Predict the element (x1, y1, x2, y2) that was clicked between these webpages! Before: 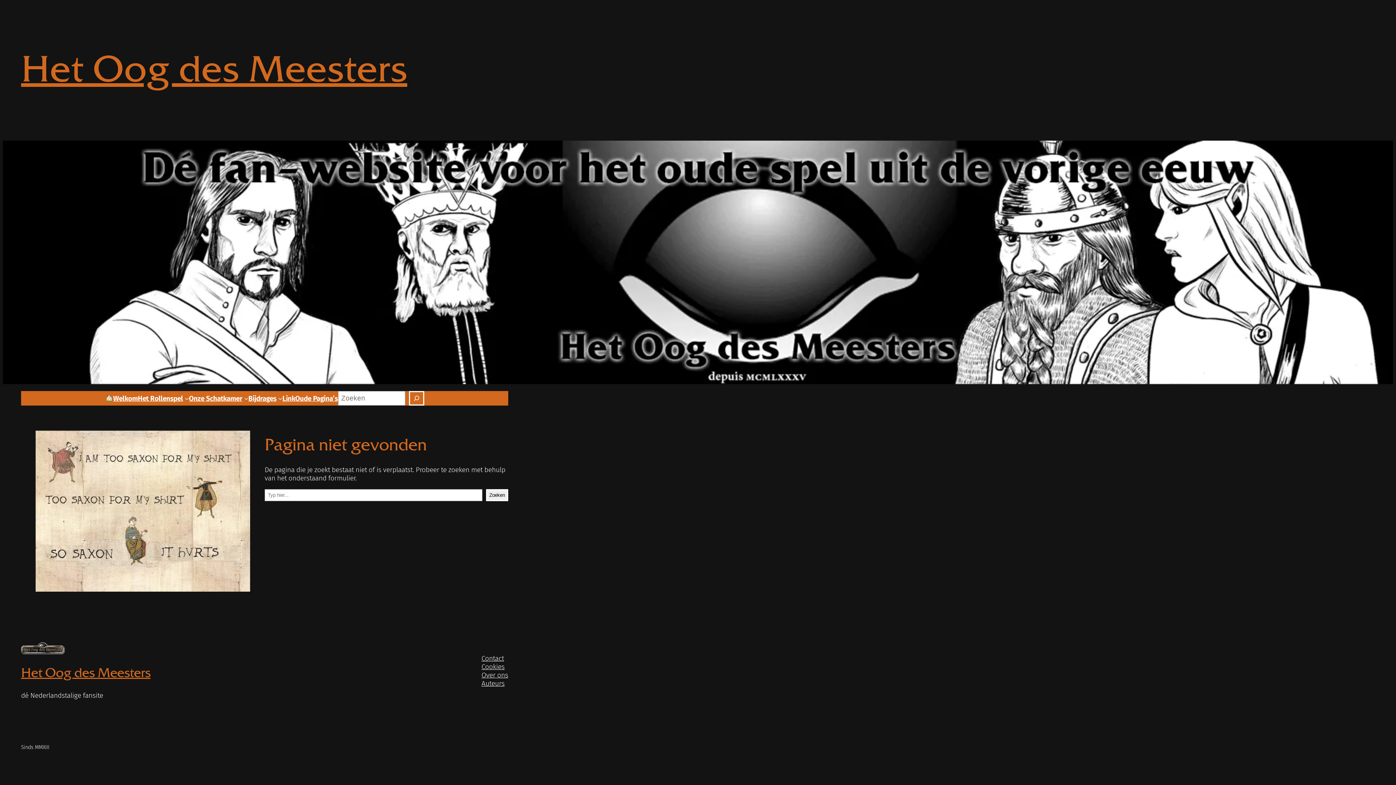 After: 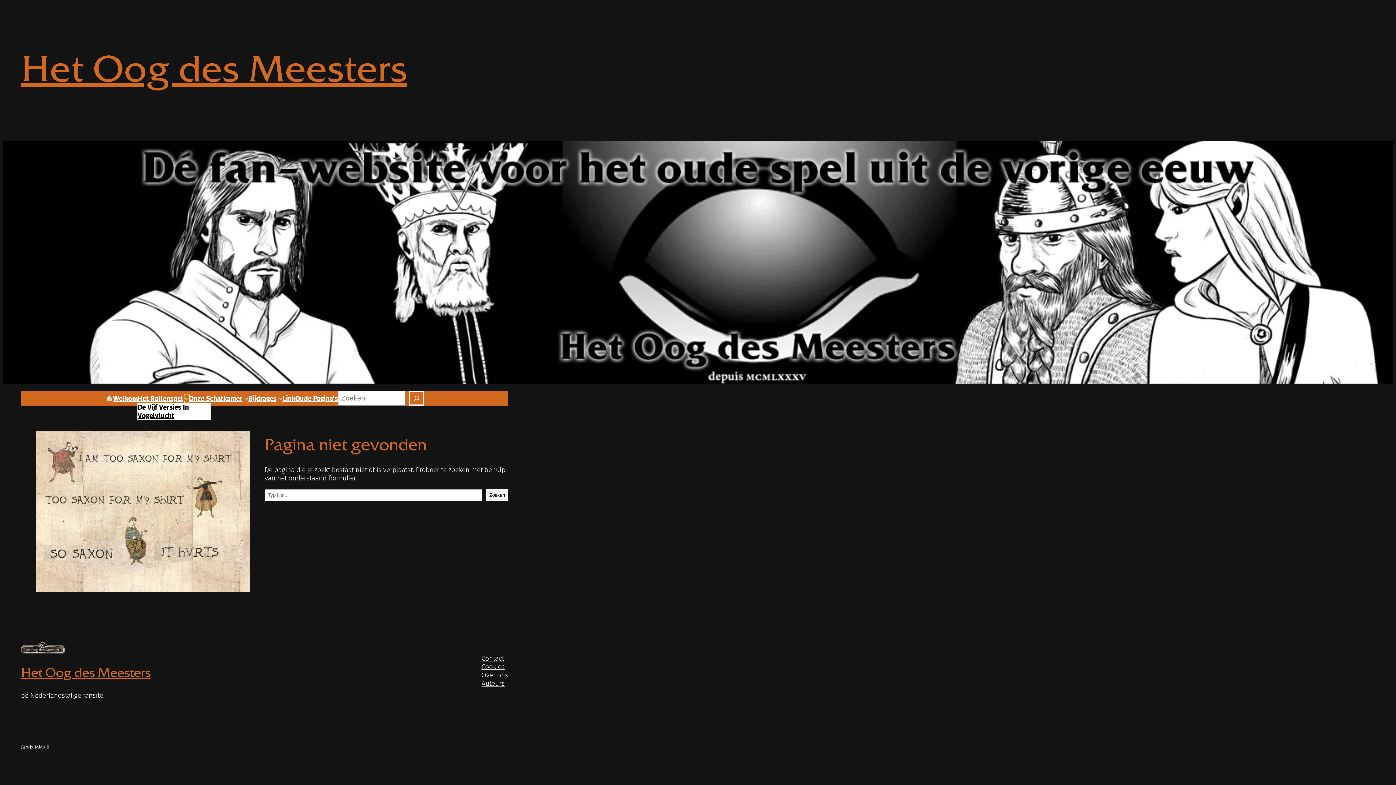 Action: label: Het rollenspel submenu bbox: (184, 396, 189, 400)